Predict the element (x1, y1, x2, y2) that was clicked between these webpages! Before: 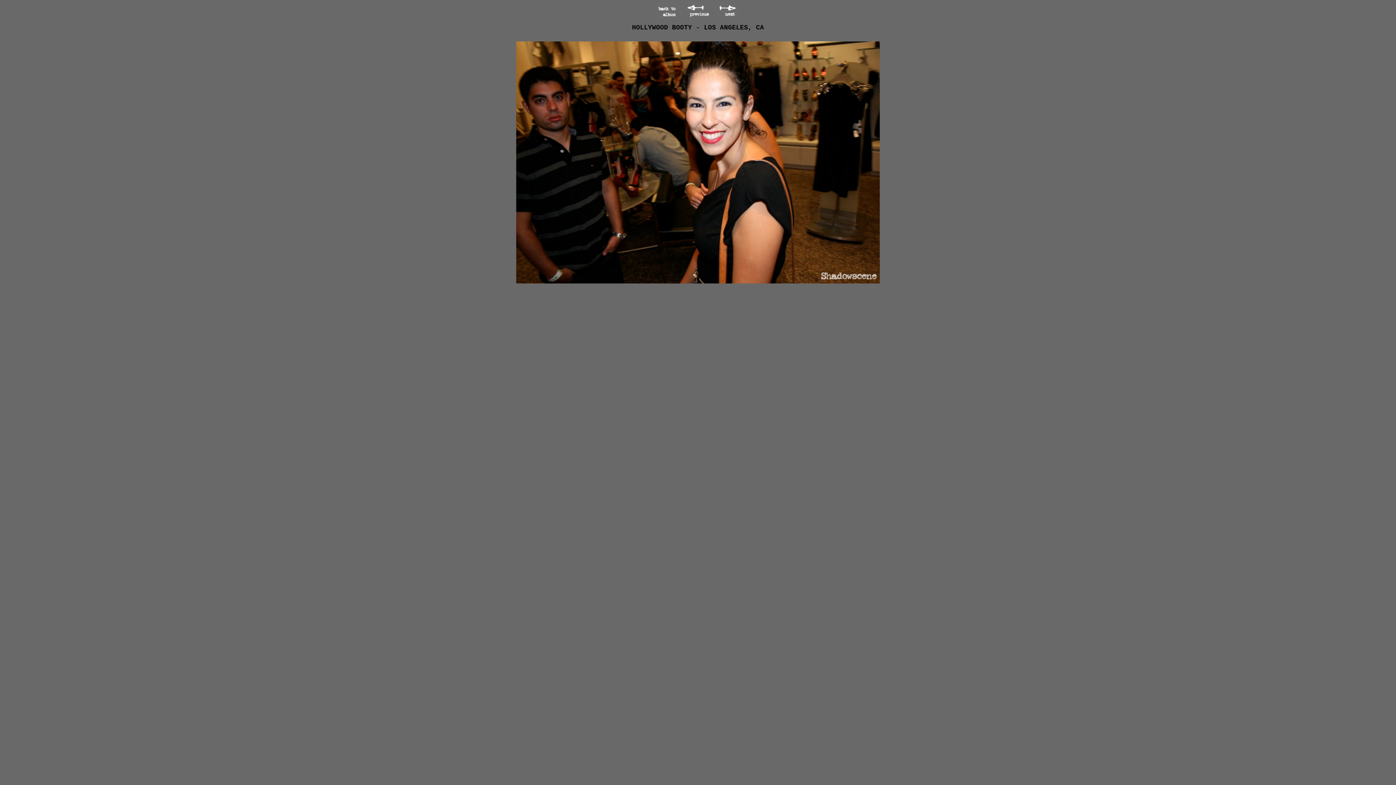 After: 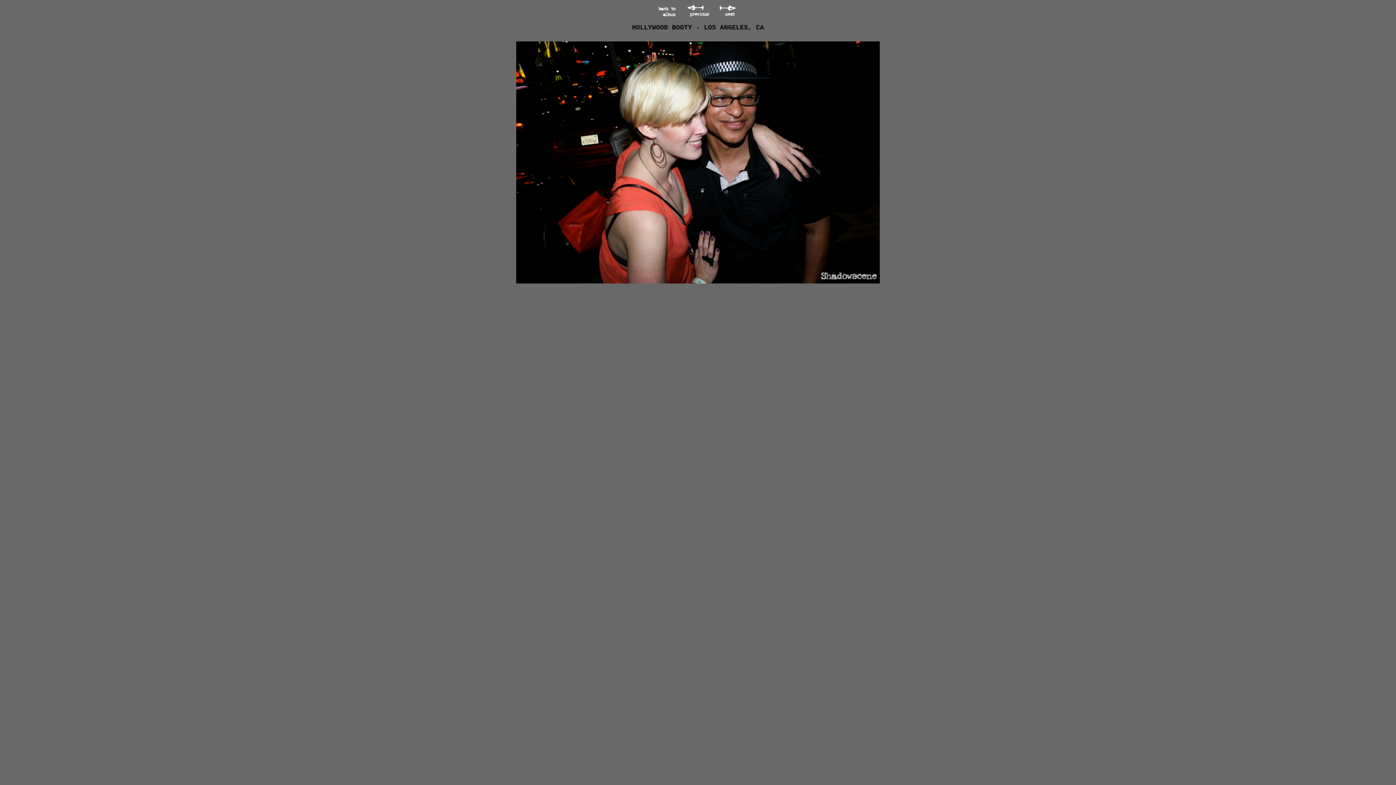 Action: bbox: (713, 13, 740, 19)